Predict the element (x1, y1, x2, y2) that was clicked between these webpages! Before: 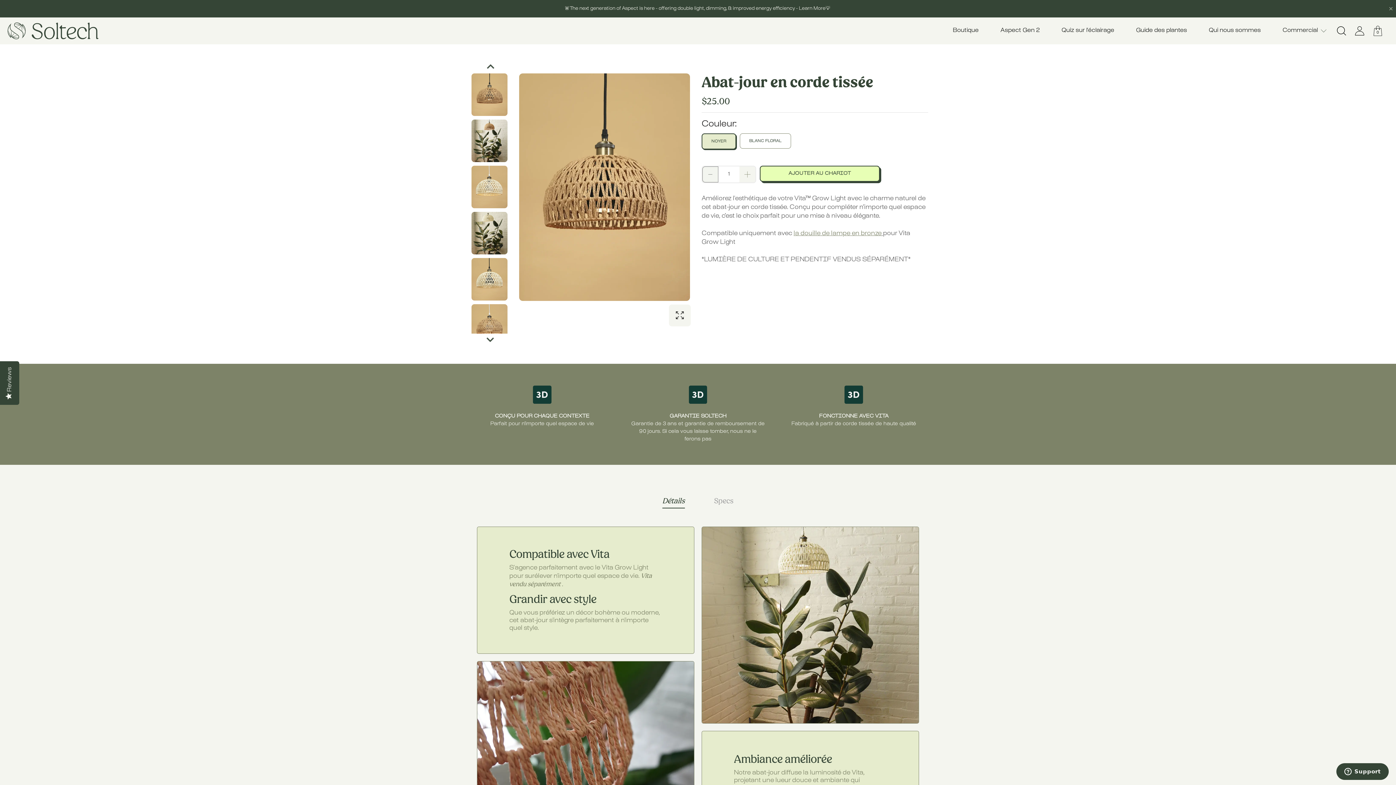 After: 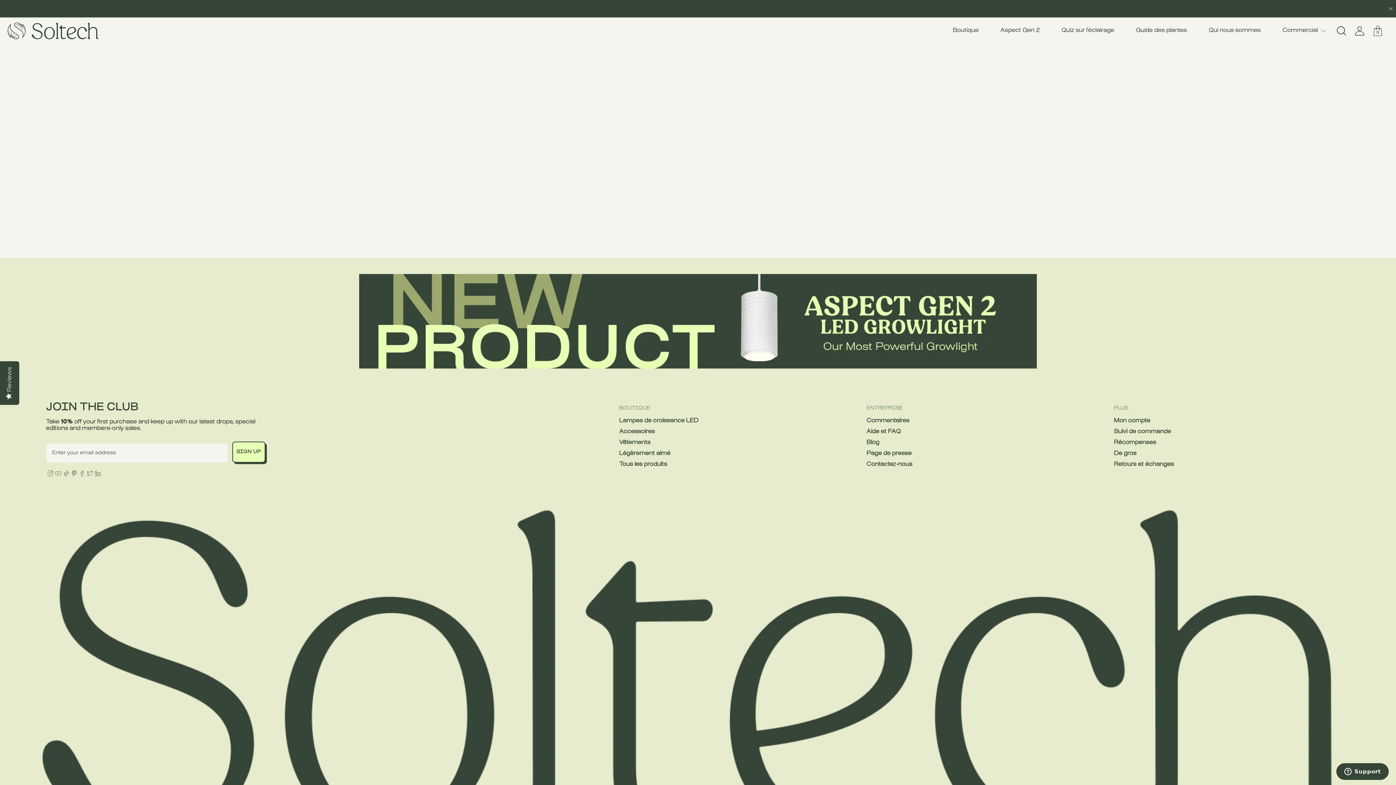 Action: bbox: (1050, 21, 1125, 40) label: Quiz sur l'éclairage